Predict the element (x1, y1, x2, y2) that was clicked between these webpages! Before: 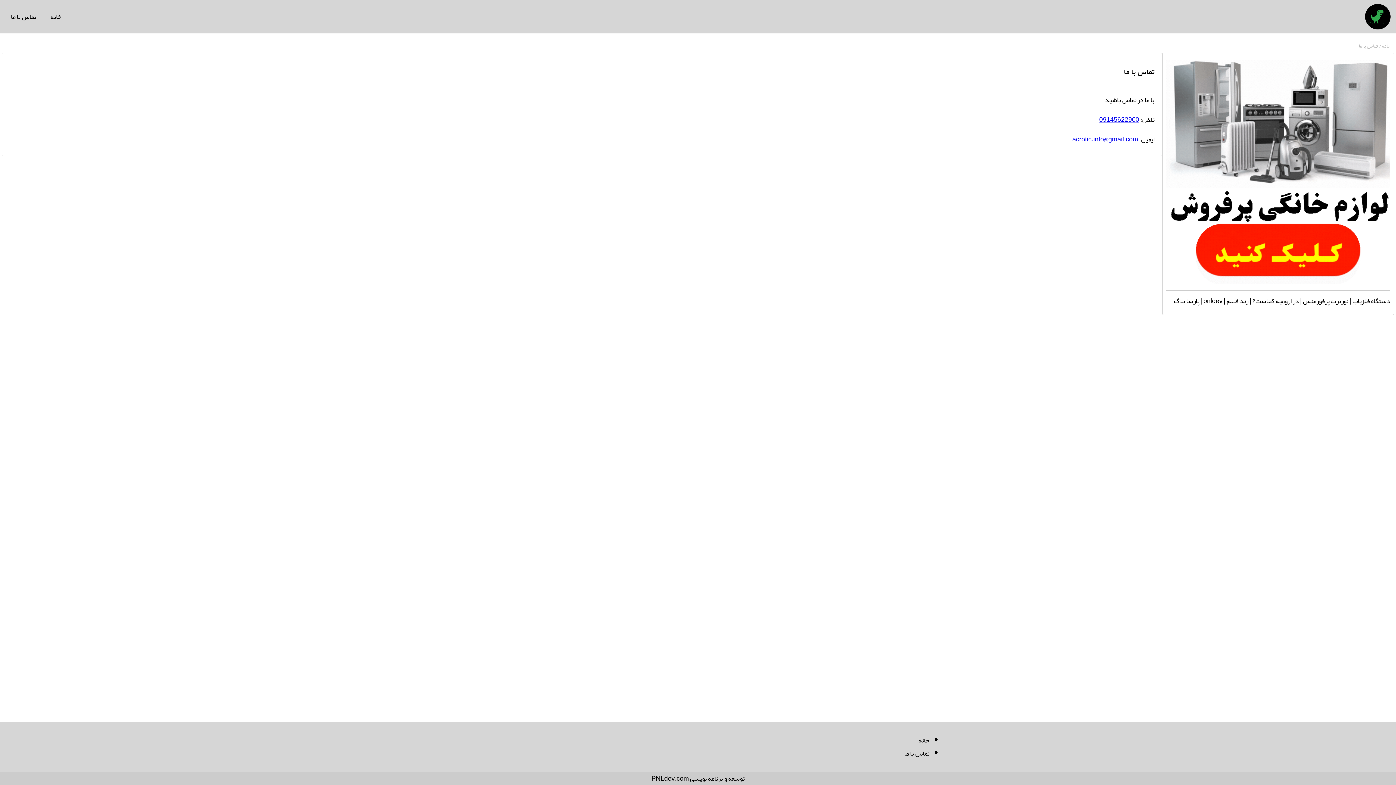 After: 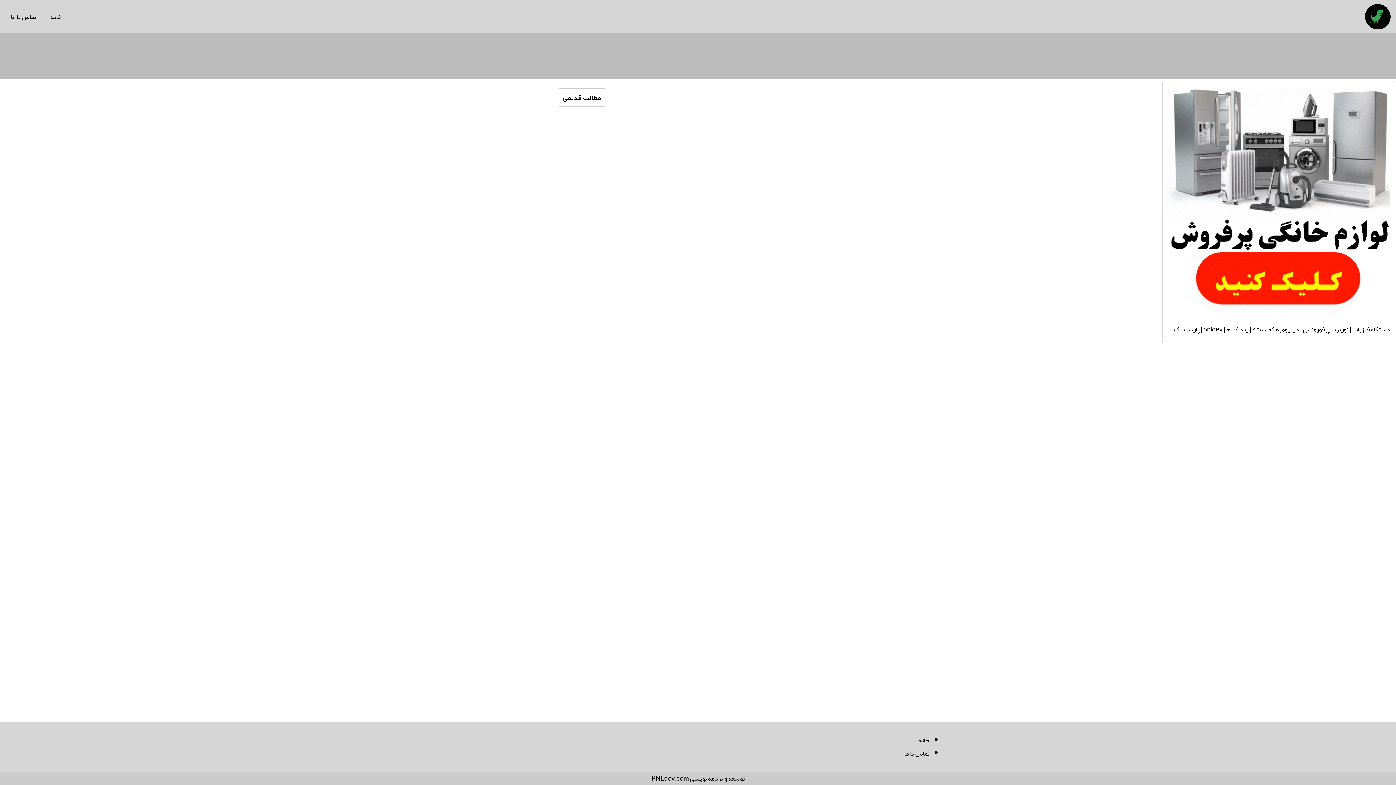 Action: label: خانه  bbox: (1381, 40, 1390, 50)